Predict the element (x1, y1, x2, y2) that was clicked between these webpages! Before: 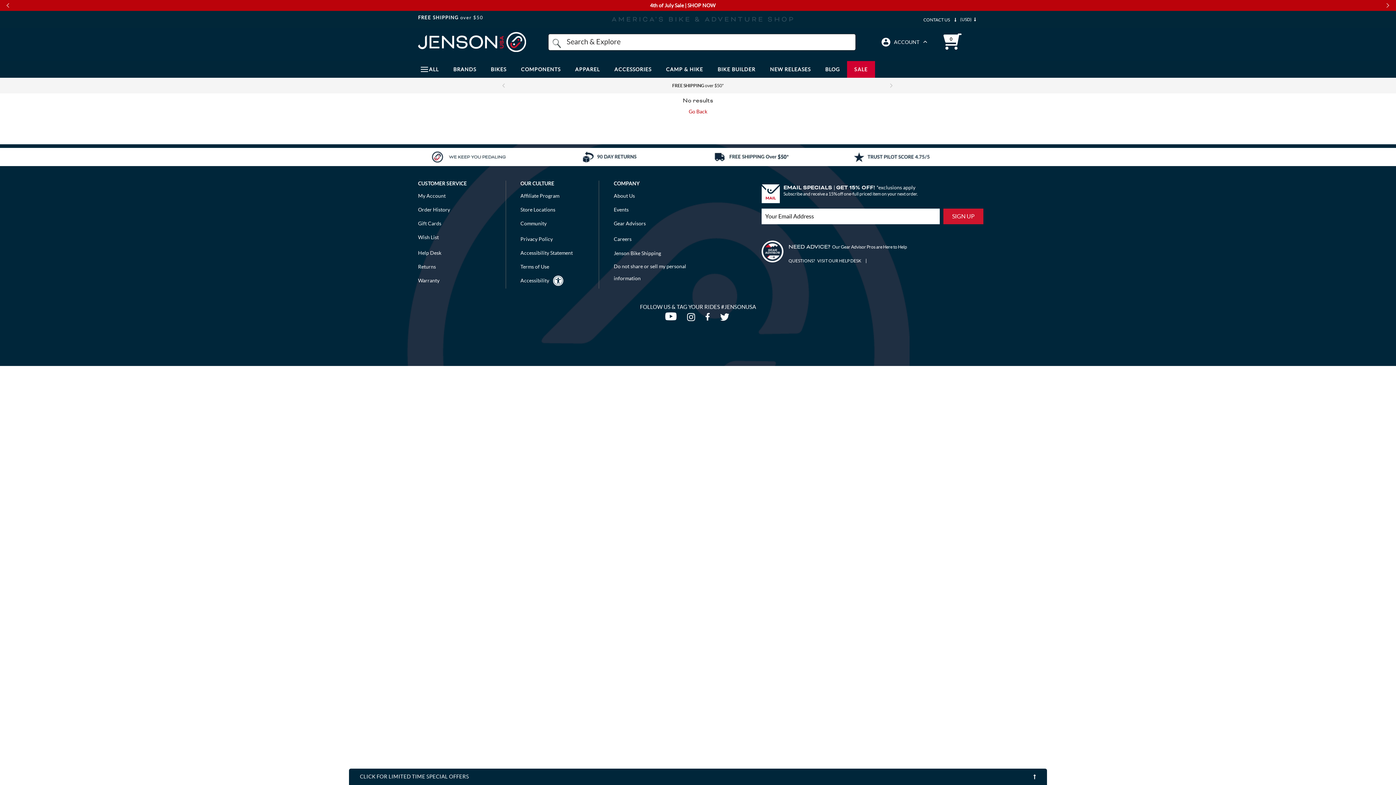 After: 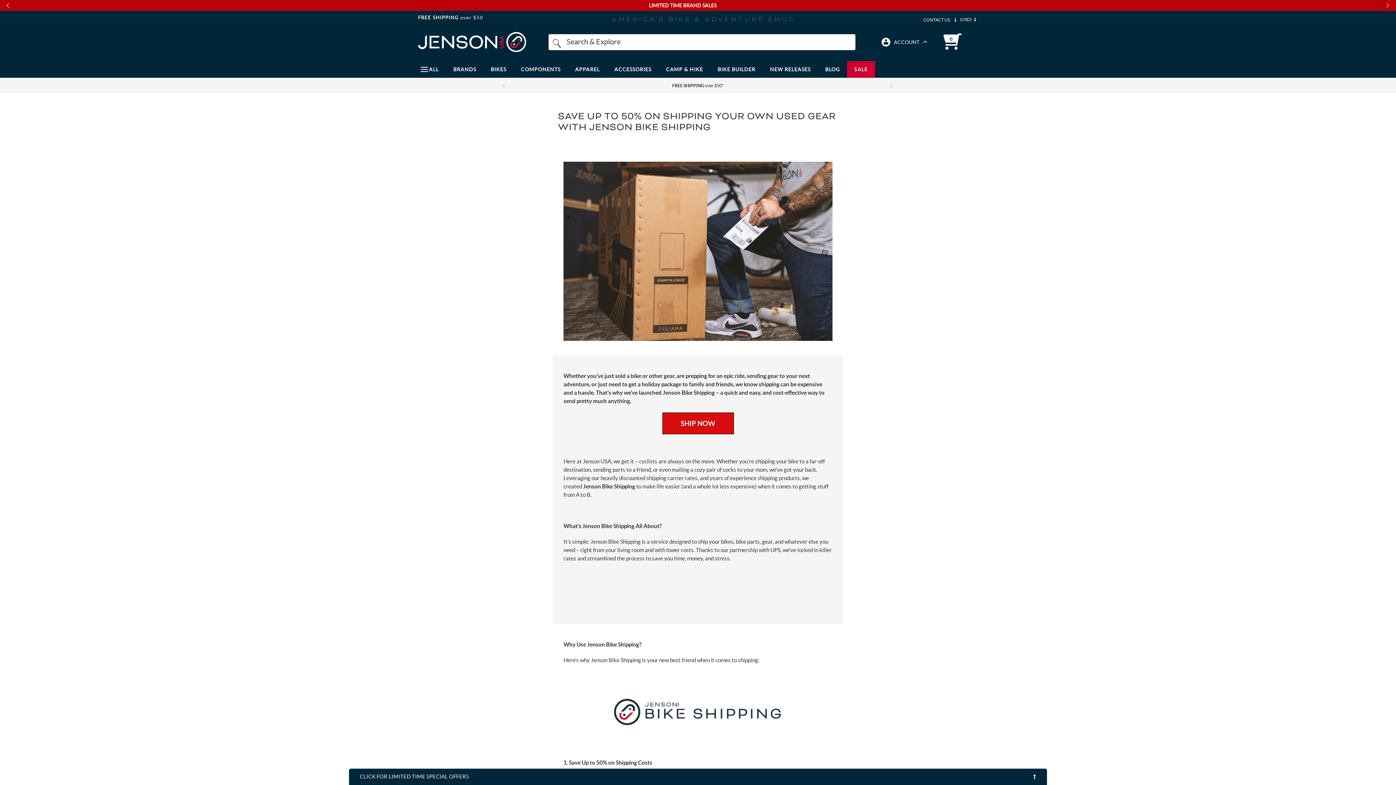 Action: bbox: (613, 247, 661, 257) label: Jenson Bike Shipping